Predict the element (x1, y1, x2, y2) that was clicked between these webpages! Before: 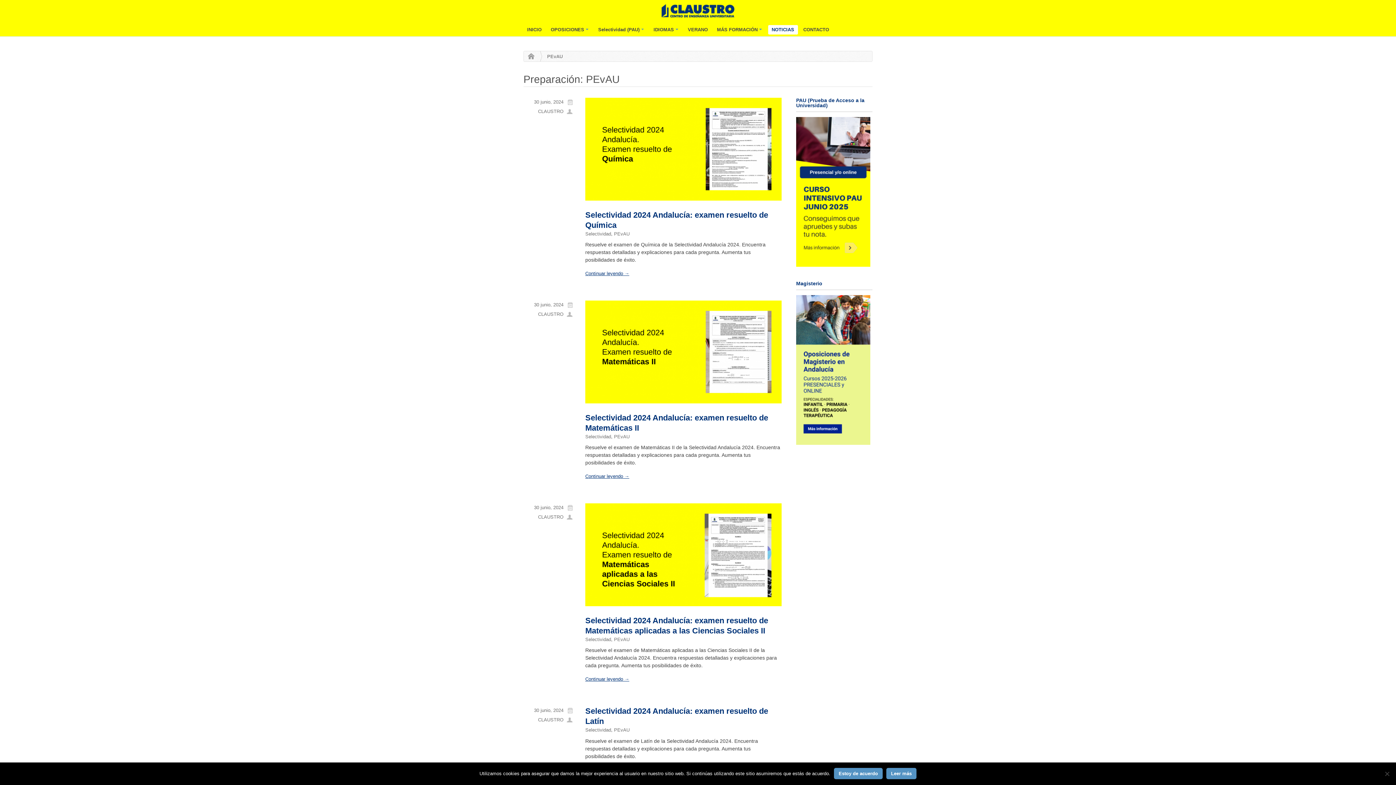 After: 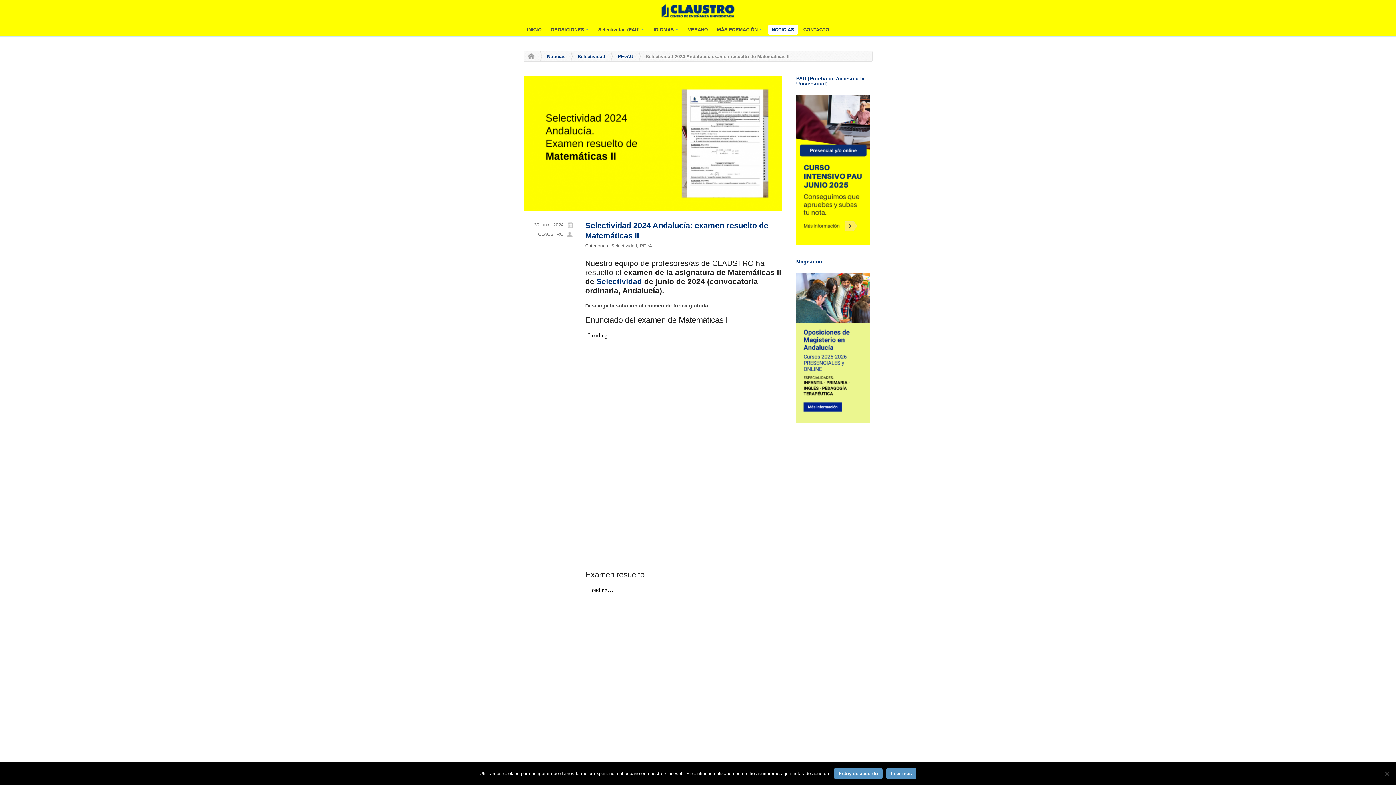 Action: bbox: (585, 473, 629, 479) label: Continuar leyendo →